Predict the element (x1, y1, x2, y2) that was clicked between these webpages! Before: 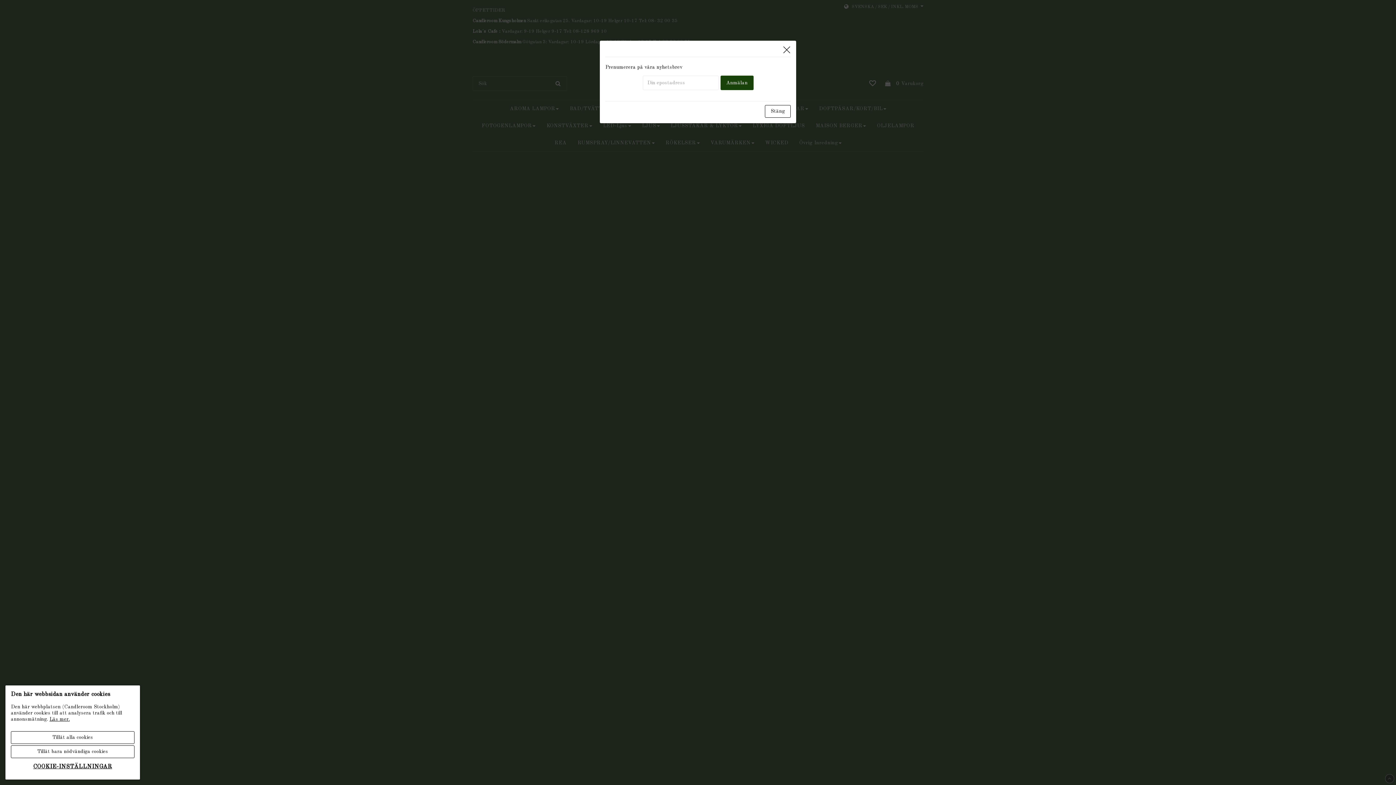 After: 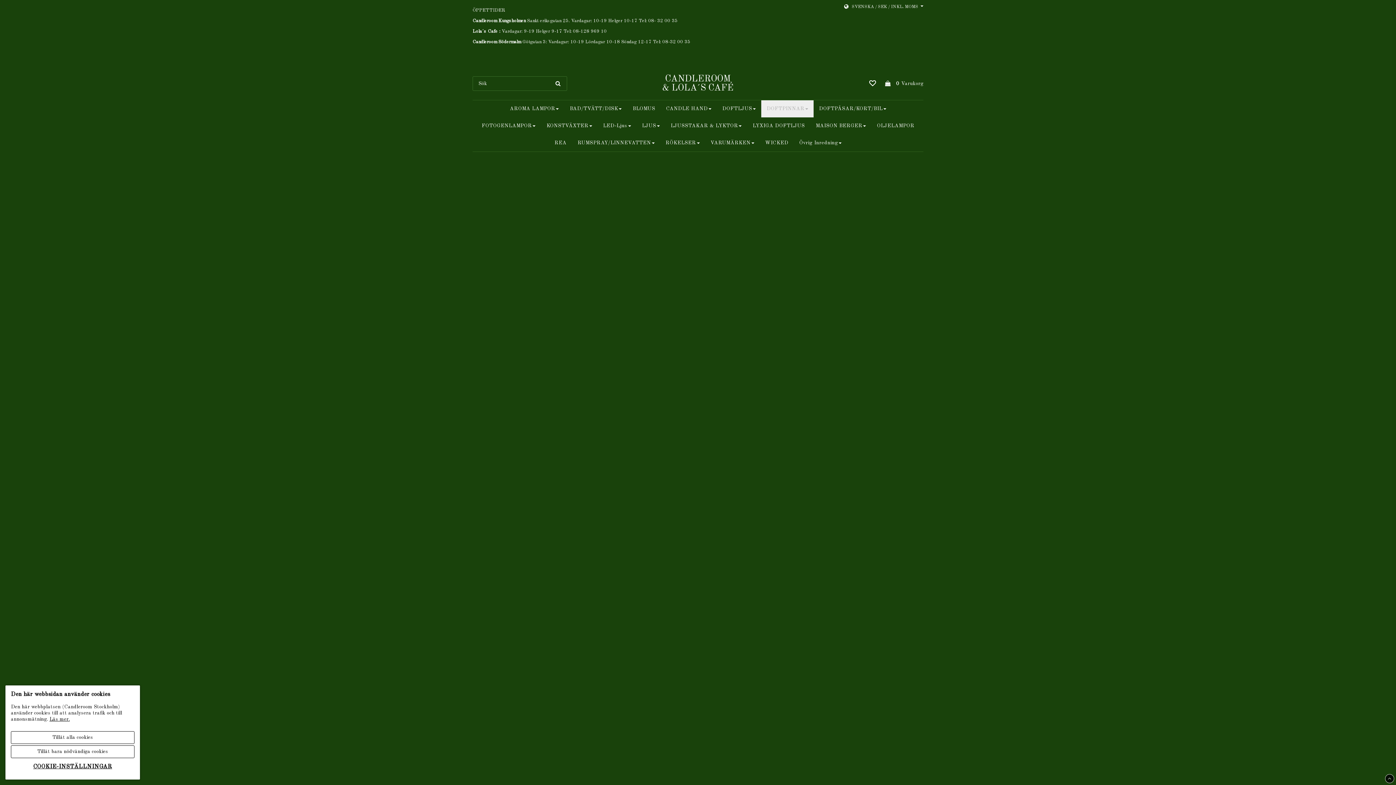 Action: label: Stäng bbox: (765, 105, 790, 117)